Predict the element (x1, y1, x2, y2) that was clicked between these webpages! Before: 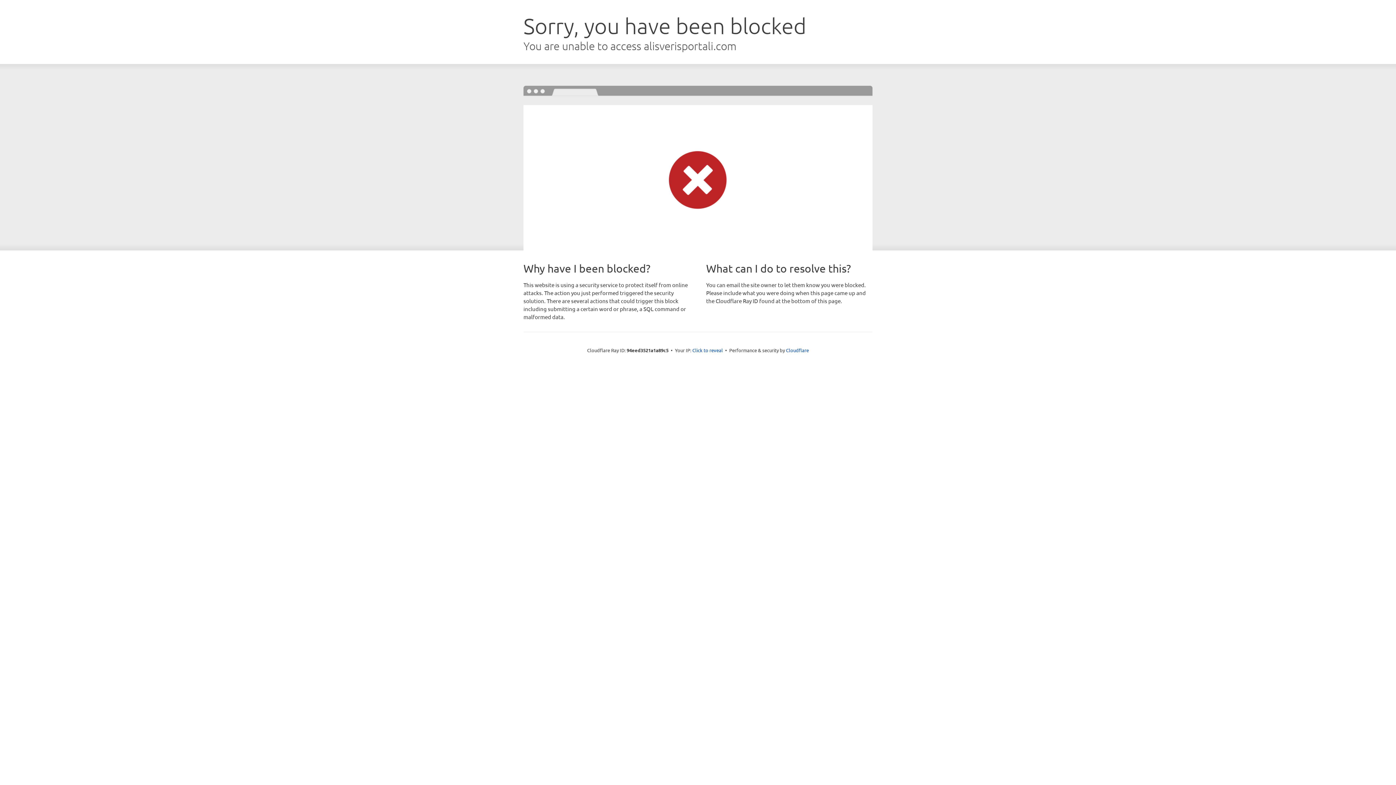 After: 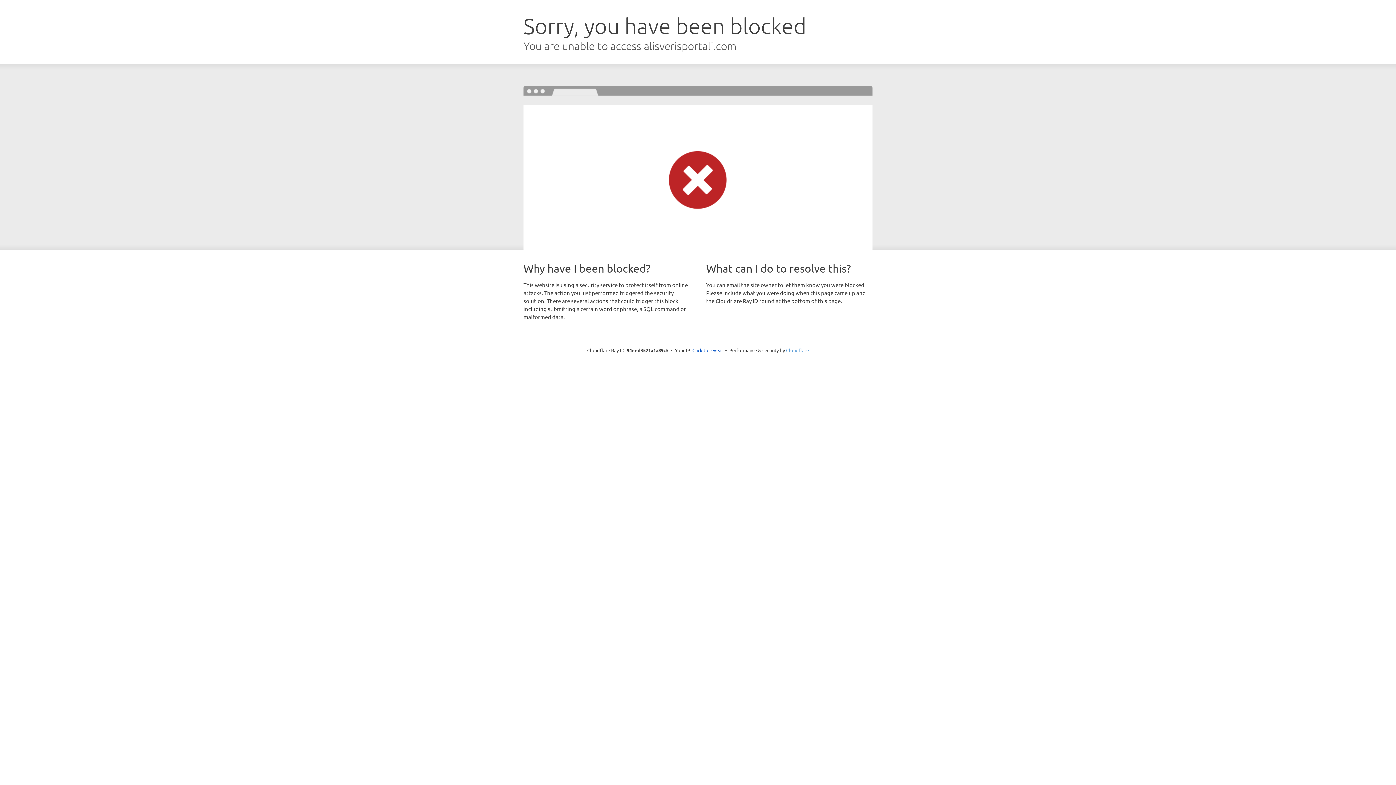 Action: bbox: (786, 347, 809, 353) label: Cloudflare